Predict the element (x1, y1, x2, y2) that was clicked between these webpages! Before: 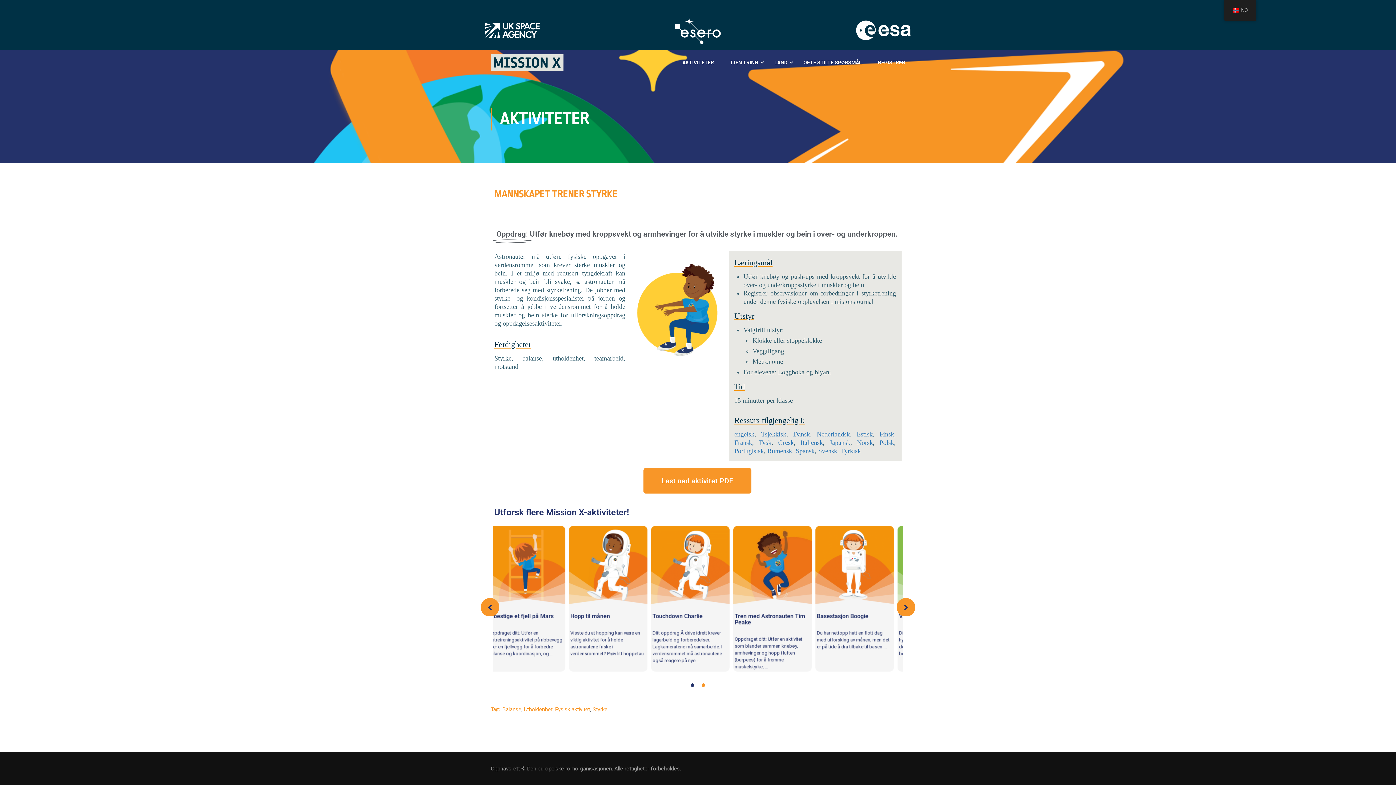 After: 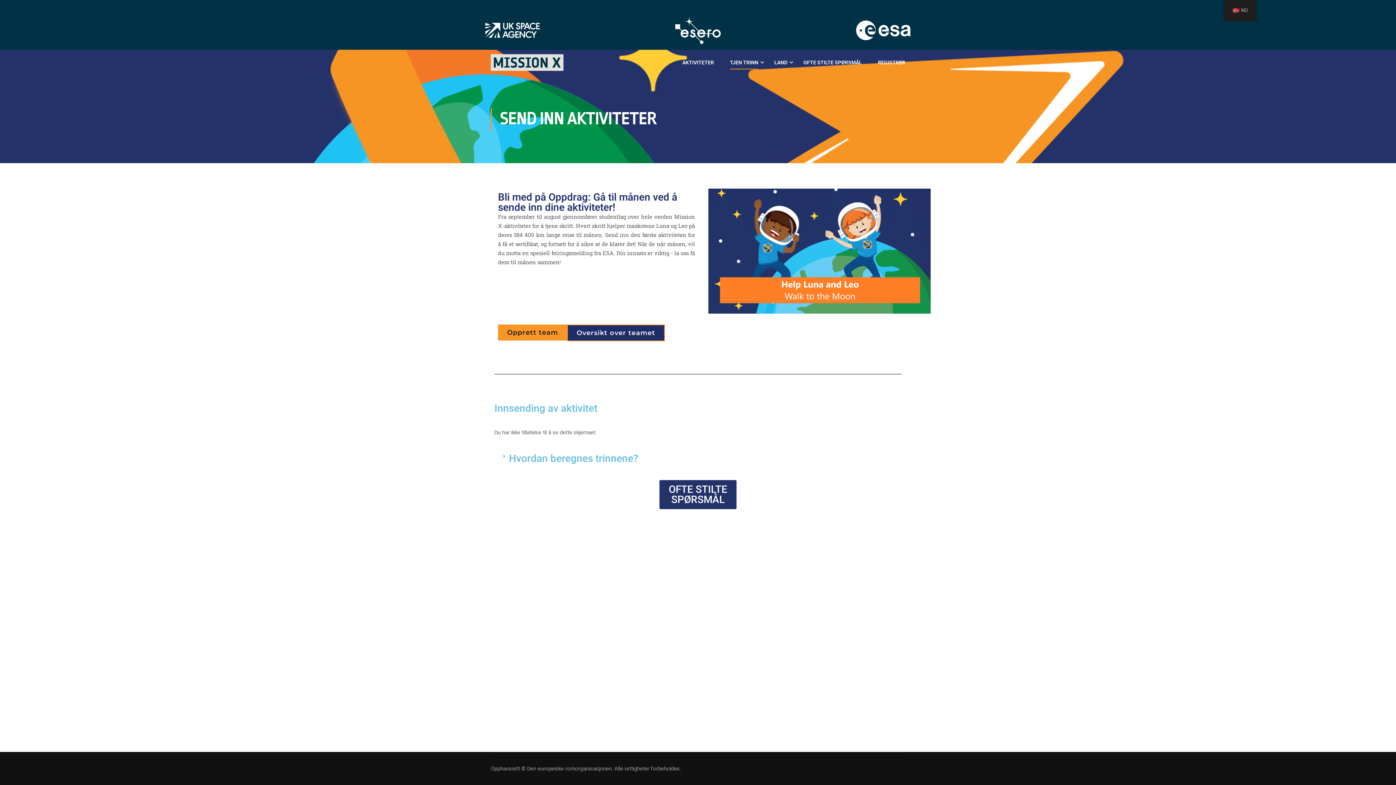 Action: label: TJEN TRINN bbox: (722, 51, 765, 73)